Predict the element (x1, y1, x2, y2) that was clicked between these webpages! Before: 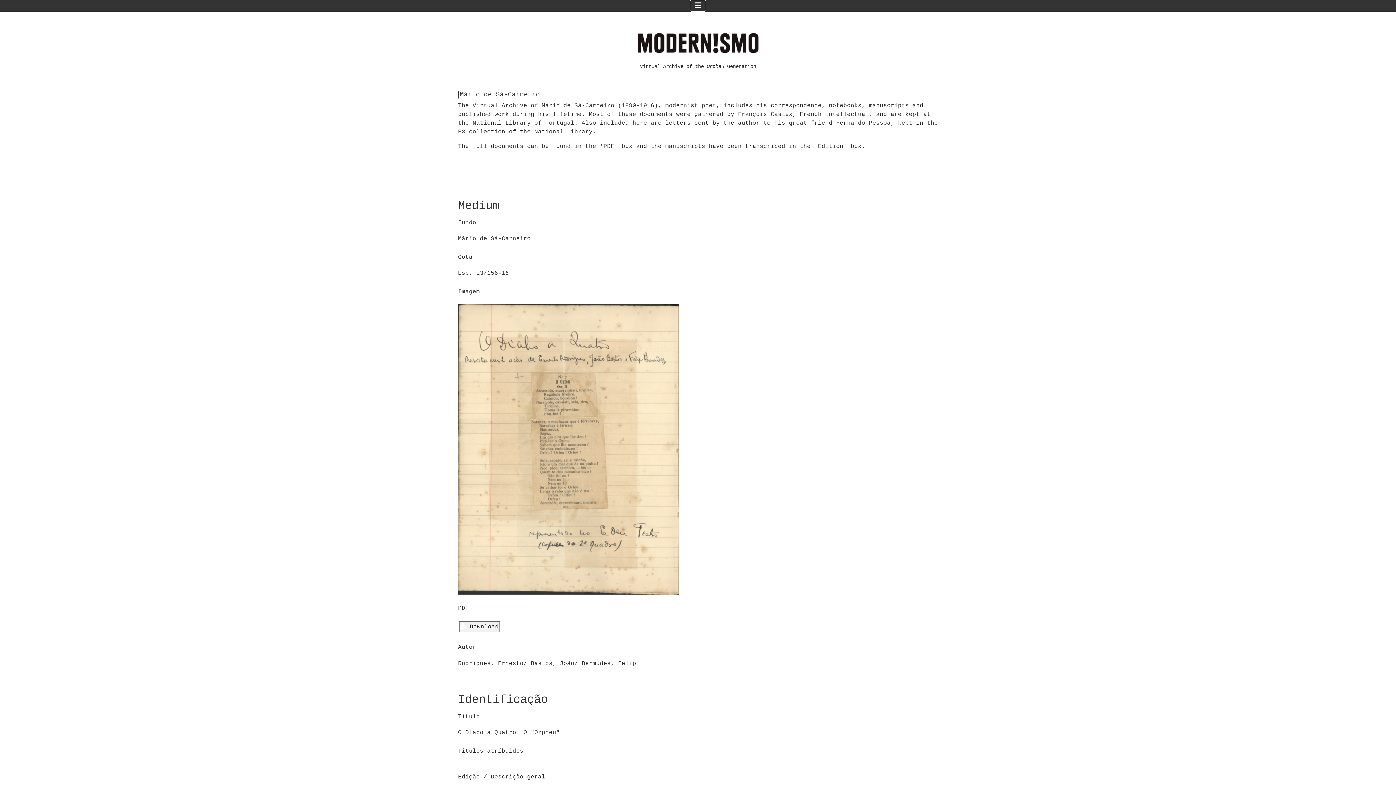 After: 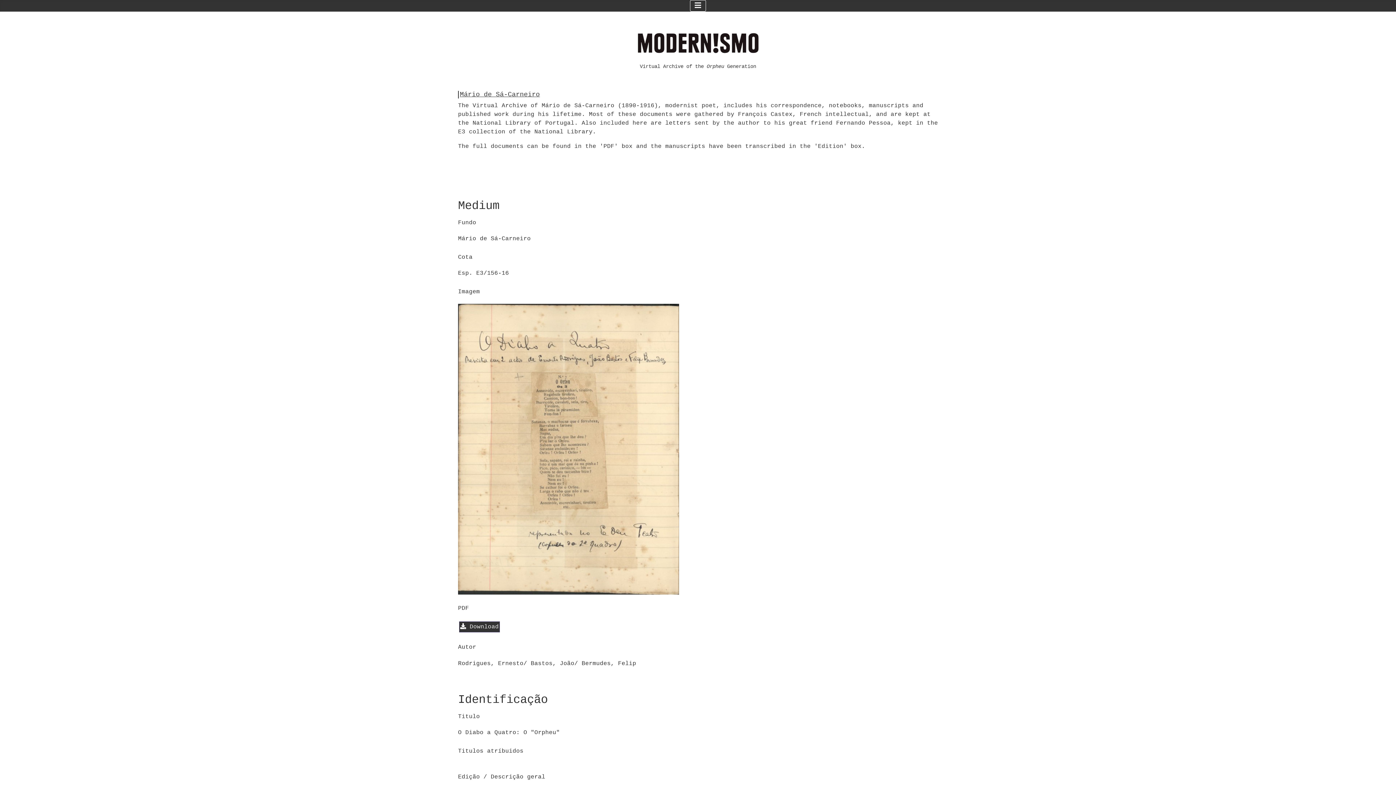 Action: label:  Download bbox: (459, 621, 500, 632)